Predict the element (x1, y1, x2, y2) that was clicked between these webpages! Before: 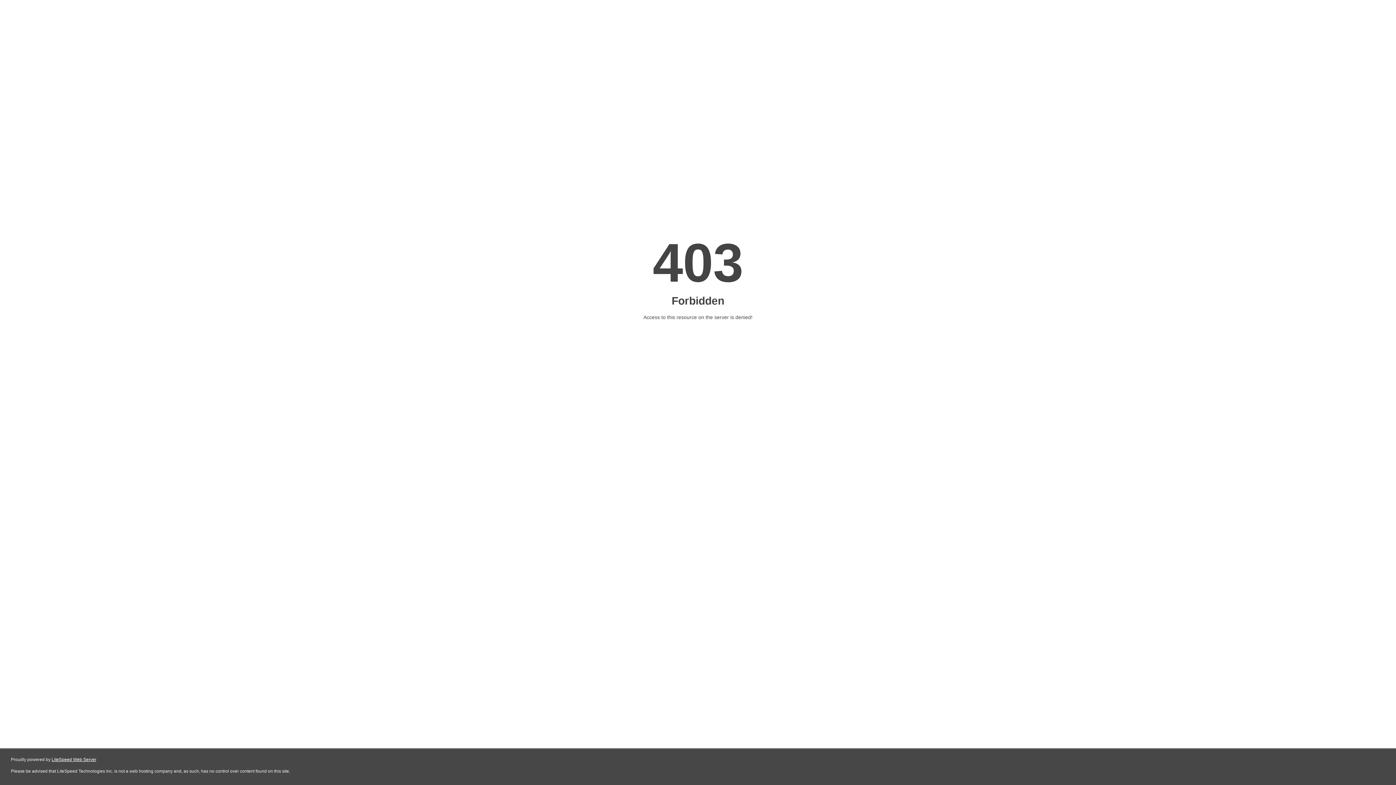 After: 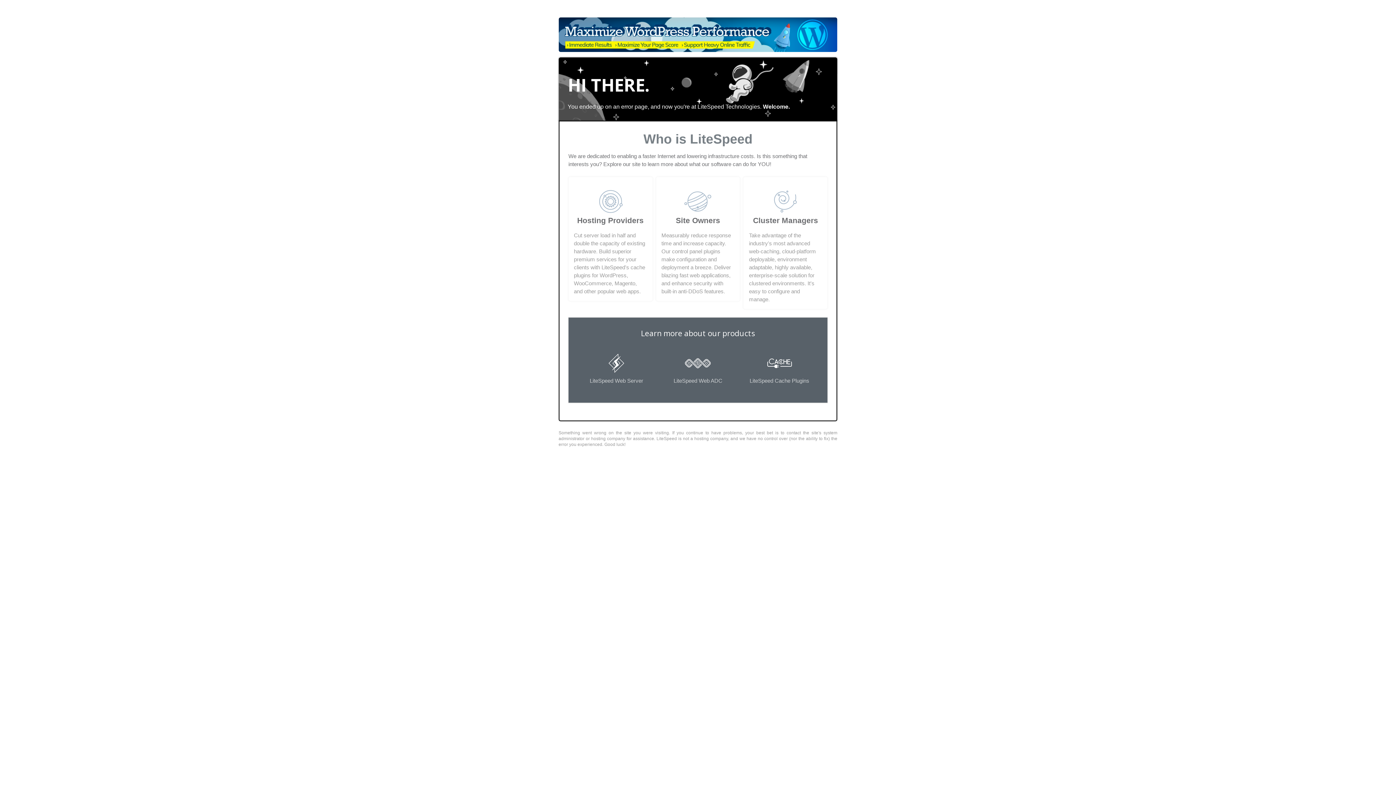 Action: label: LiteSpeed Web Server bbox: (51, 757, 96, 762)